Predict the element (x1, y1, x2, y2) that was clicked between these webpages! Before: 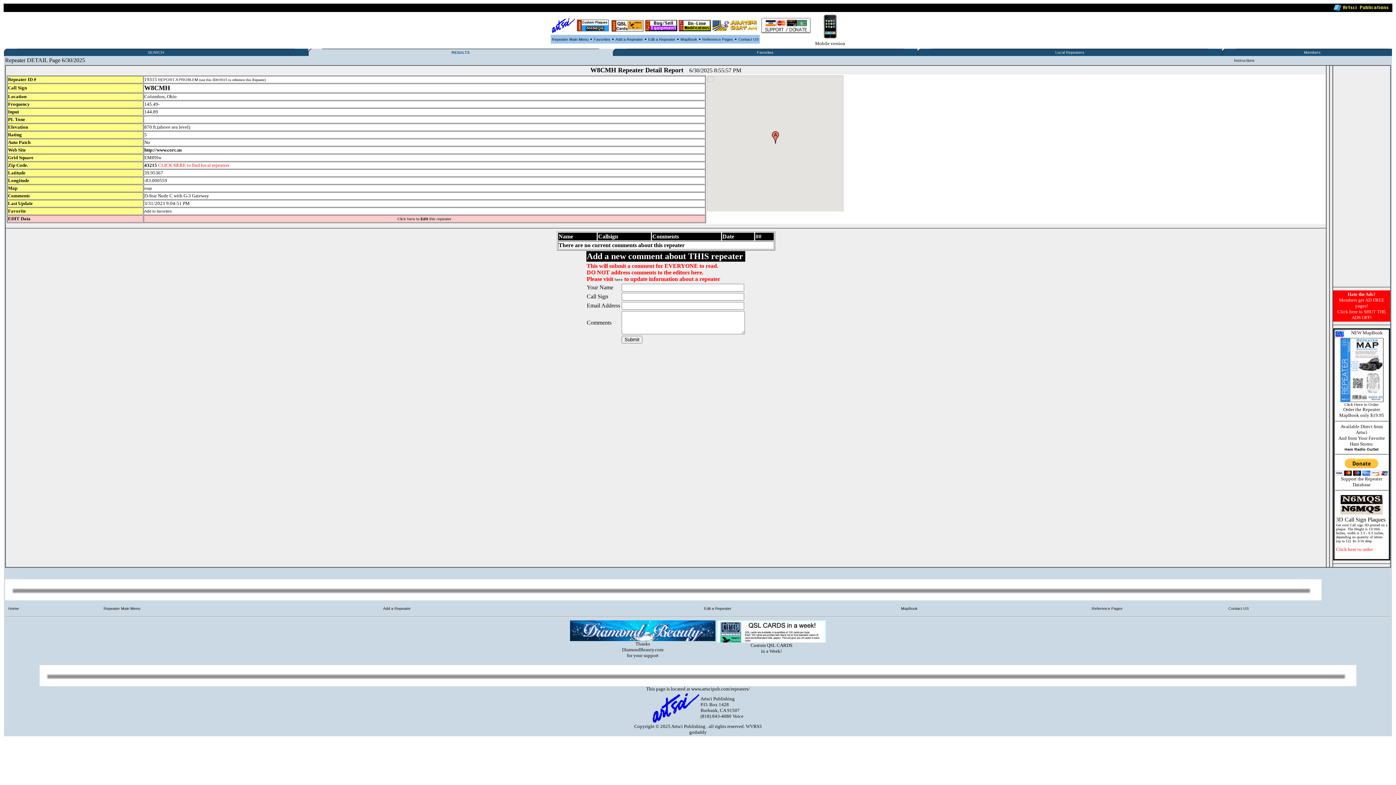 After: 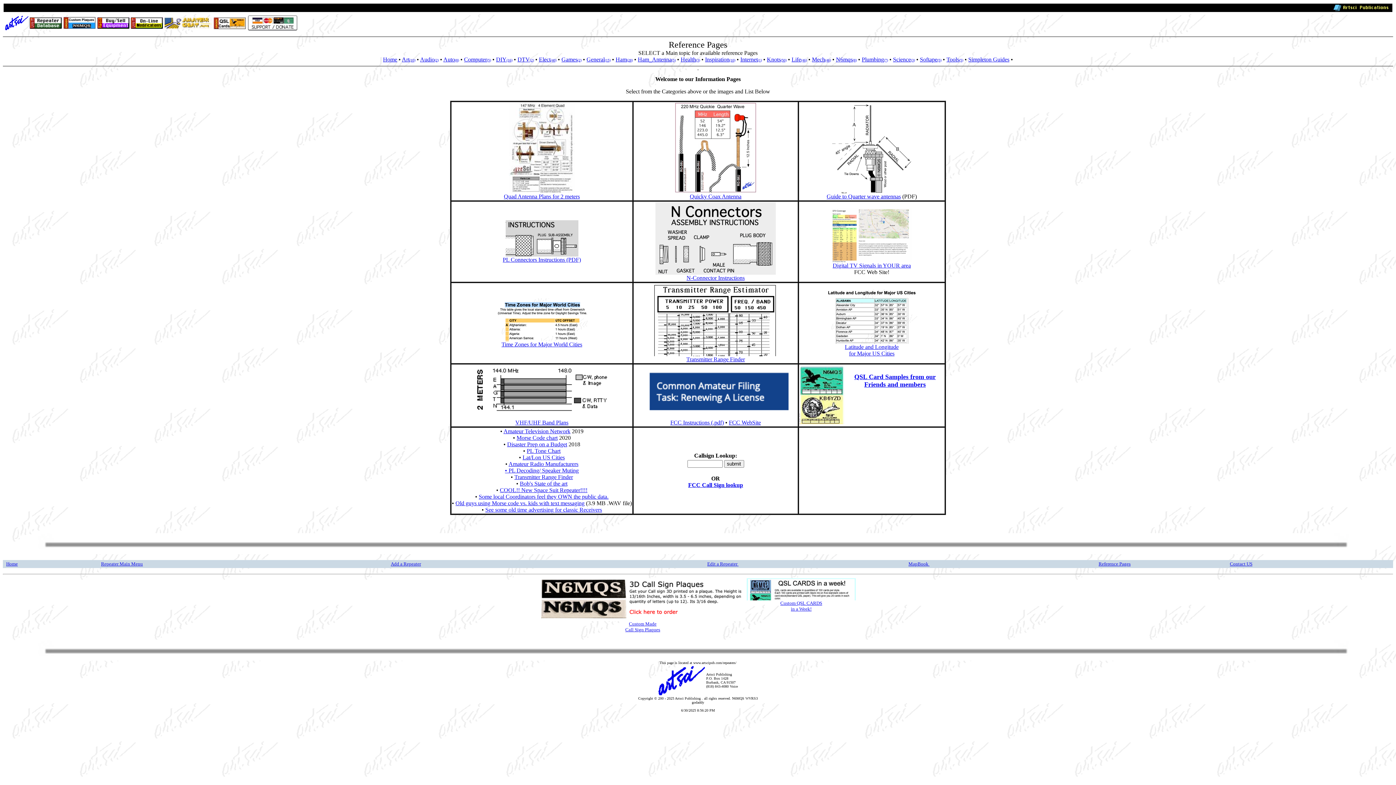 Action: label: Reference Pages bbox: (1092, 606, 1122, 610)